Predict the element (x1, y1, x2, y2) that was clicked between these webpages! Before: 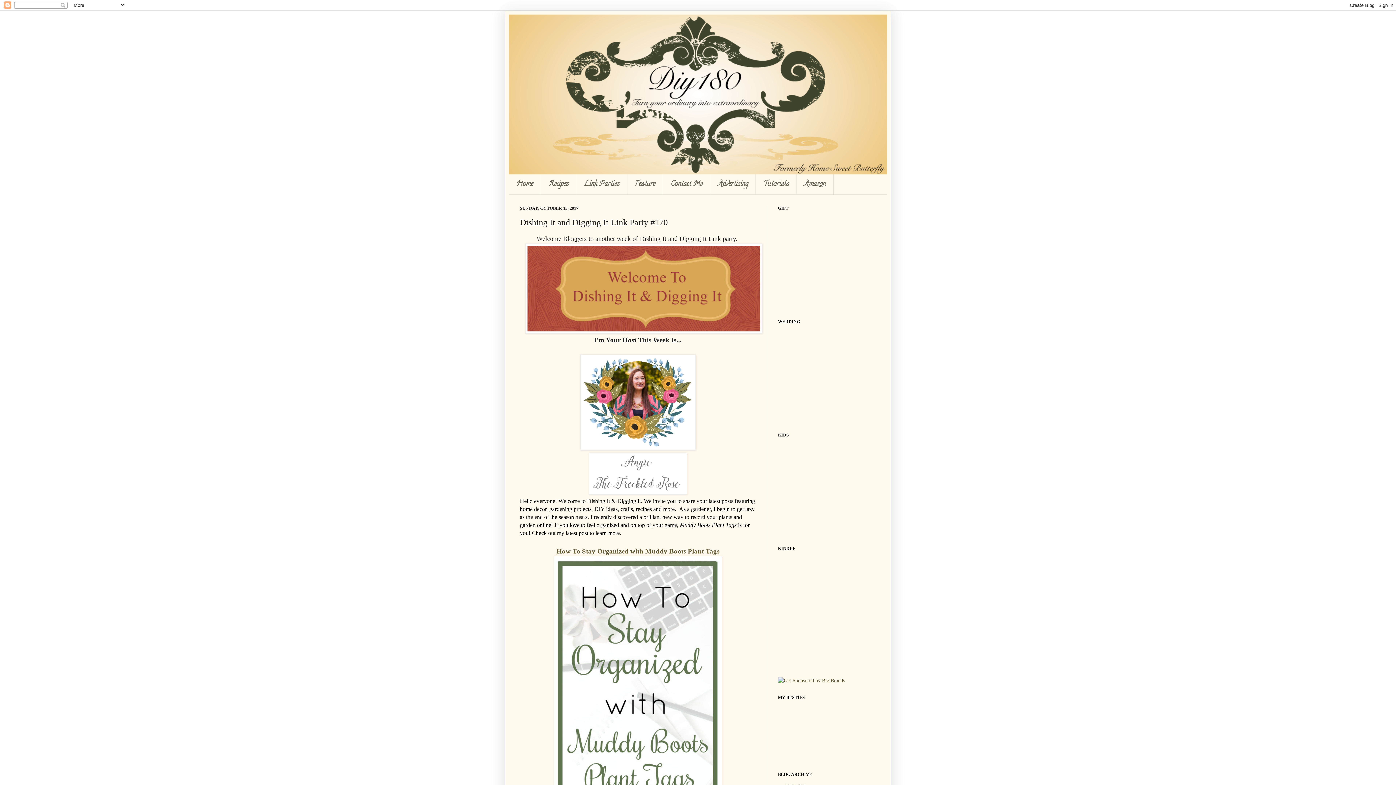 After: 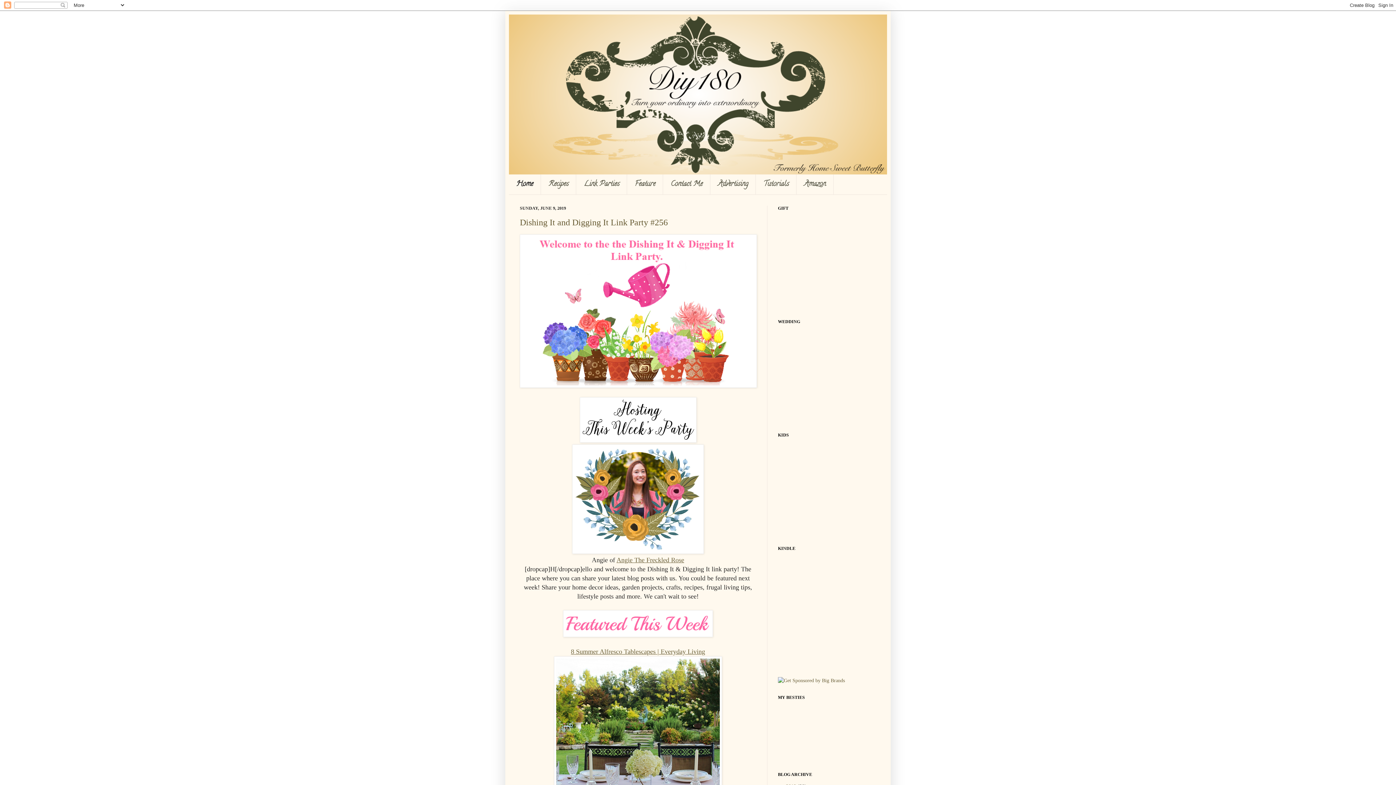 Action: bbox: (509, 14, 887, 174)